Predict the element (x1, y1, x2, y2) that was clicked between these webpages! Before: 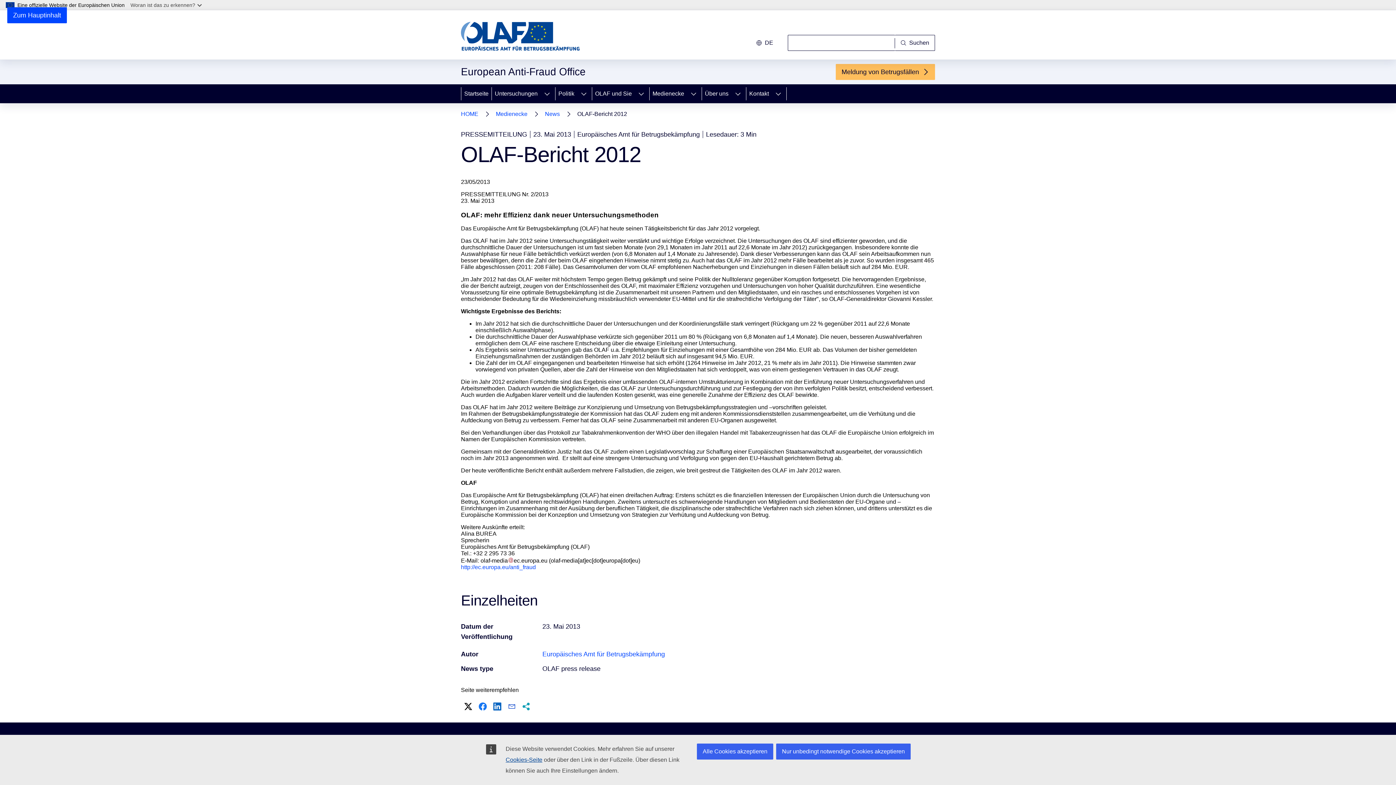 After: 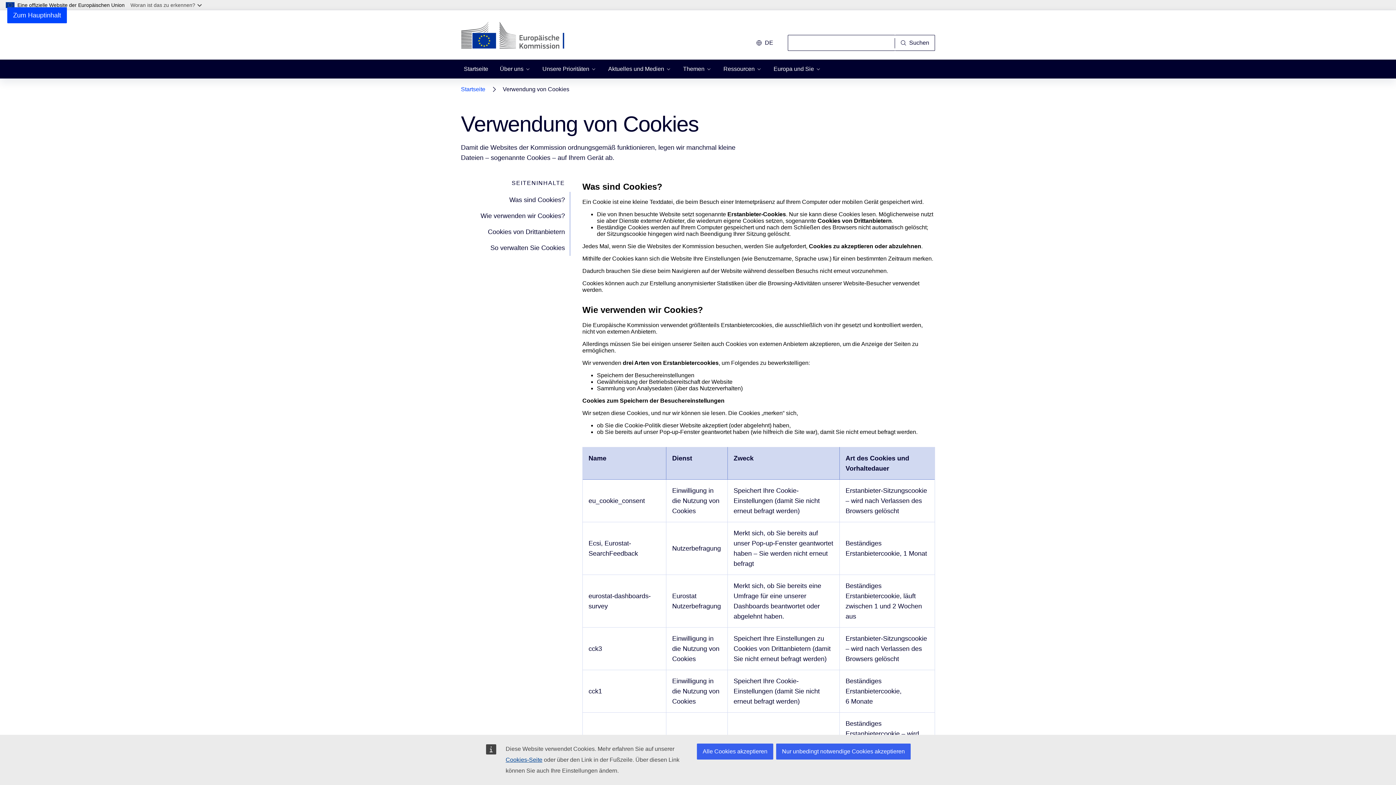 Action: label: Cookies-Seite bbox: (505, 757, 542, 763)